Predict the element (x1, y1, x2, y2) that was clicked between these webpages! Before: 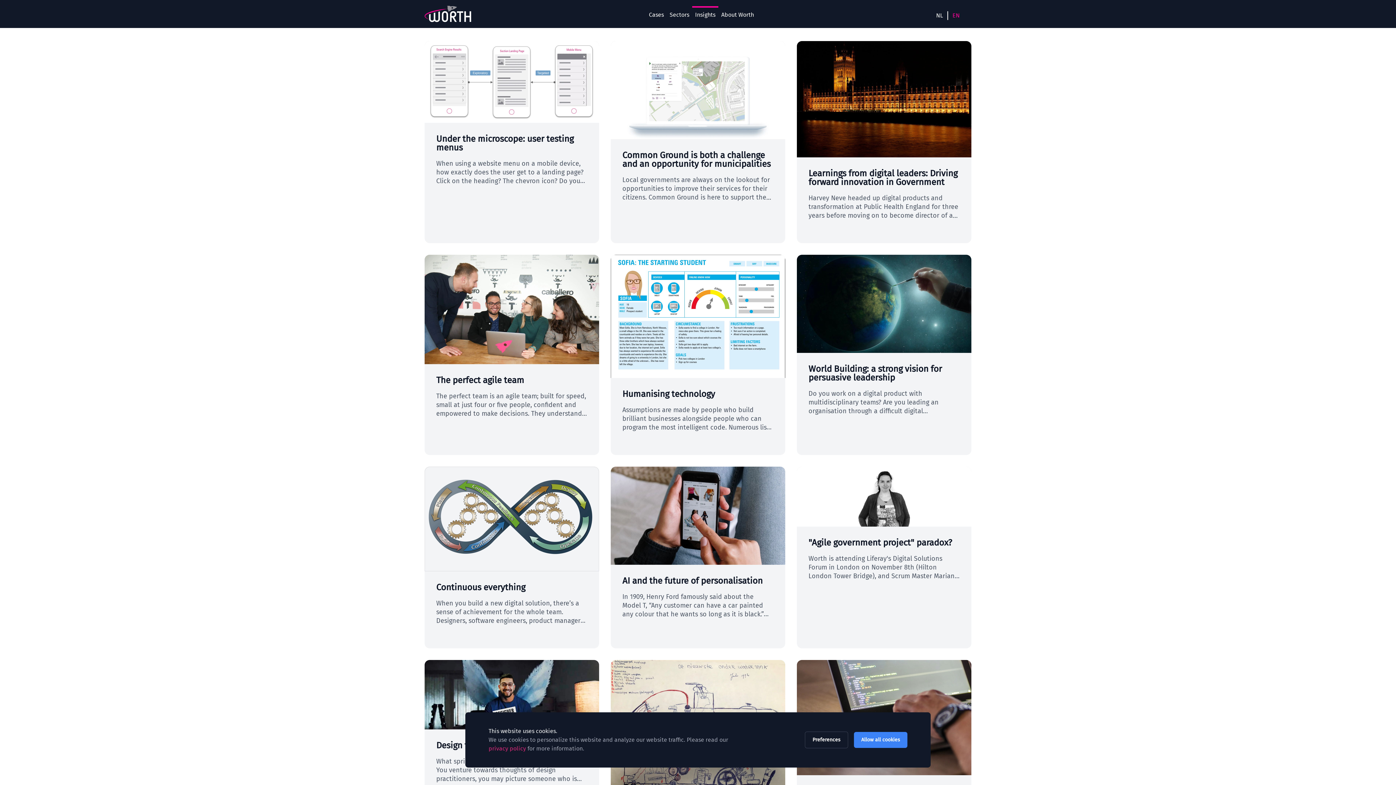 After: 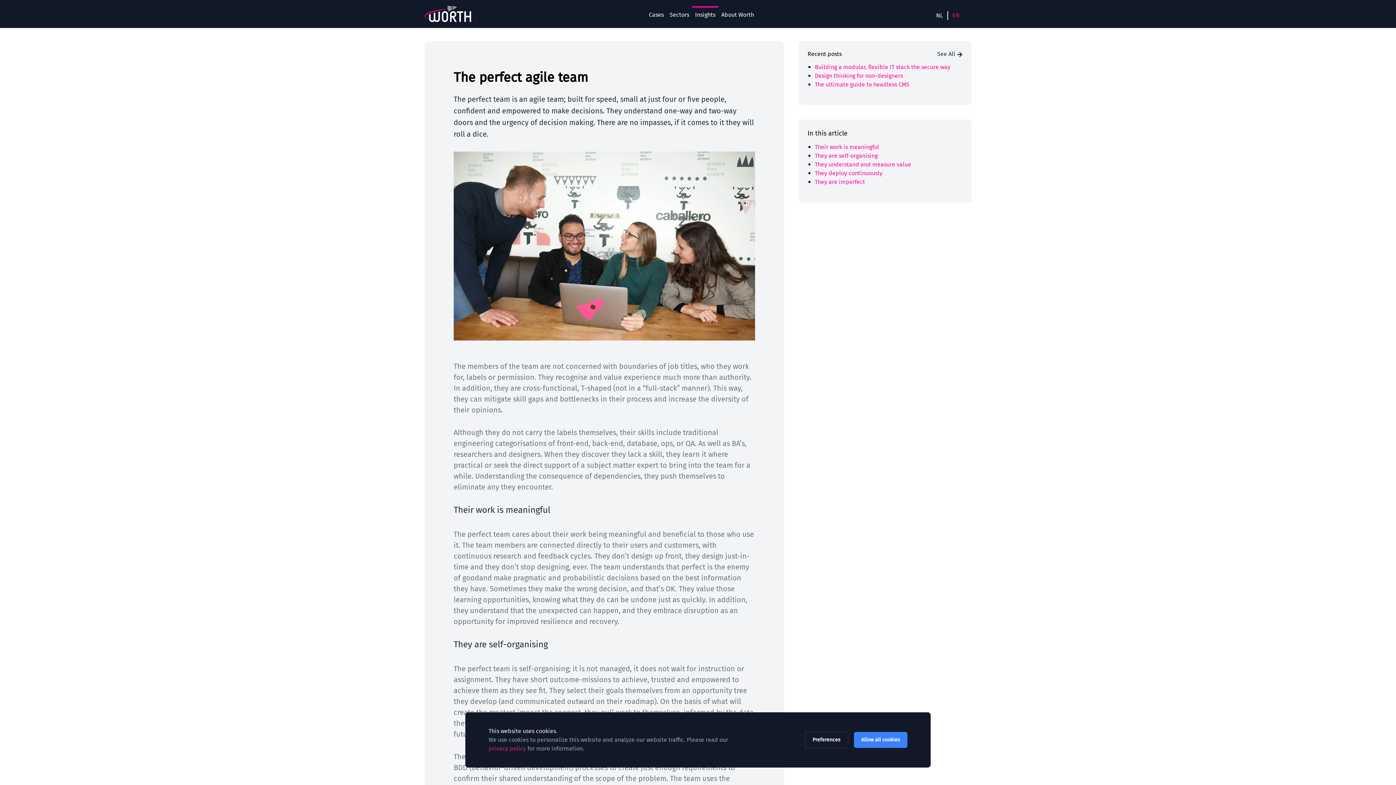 Action: label: The perfect agile team bbox: (436, 412, 524, 421)